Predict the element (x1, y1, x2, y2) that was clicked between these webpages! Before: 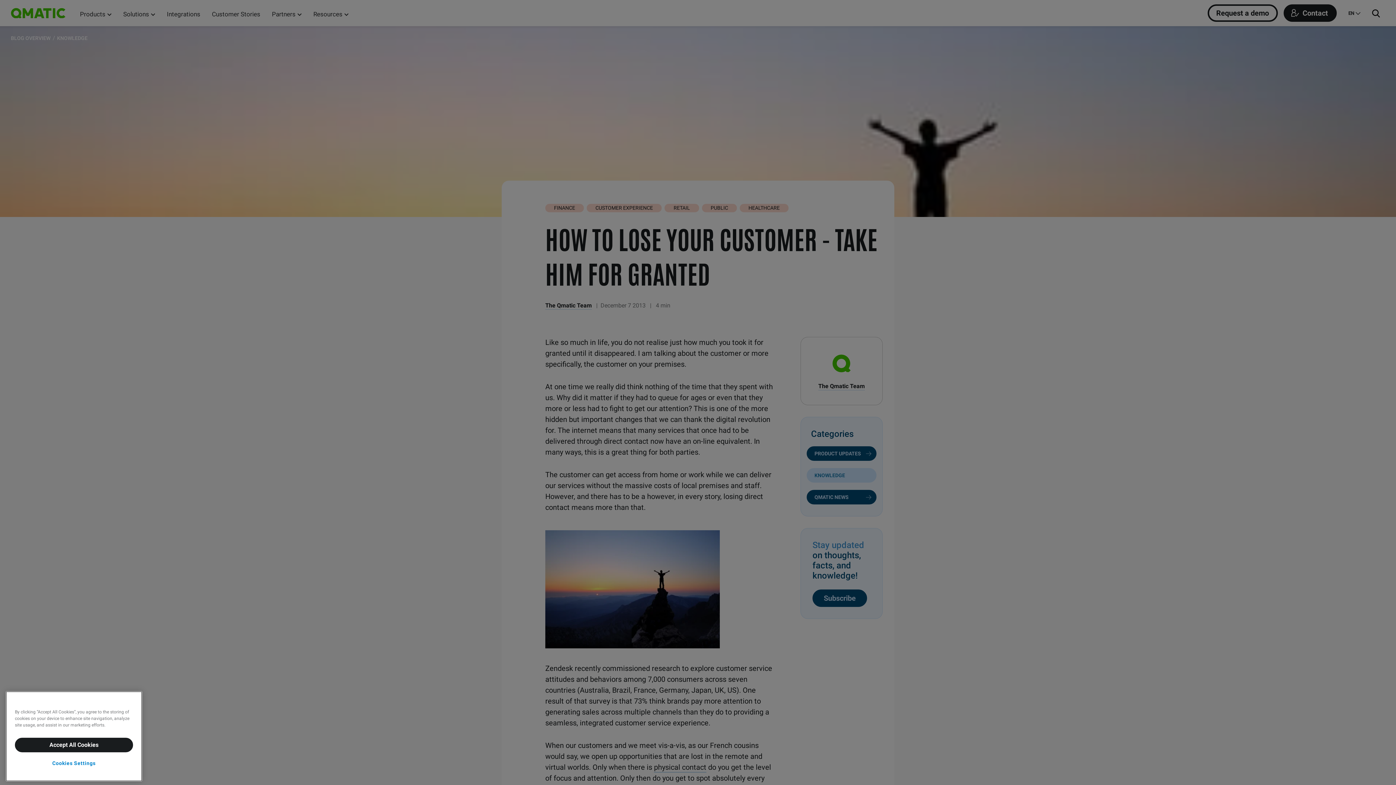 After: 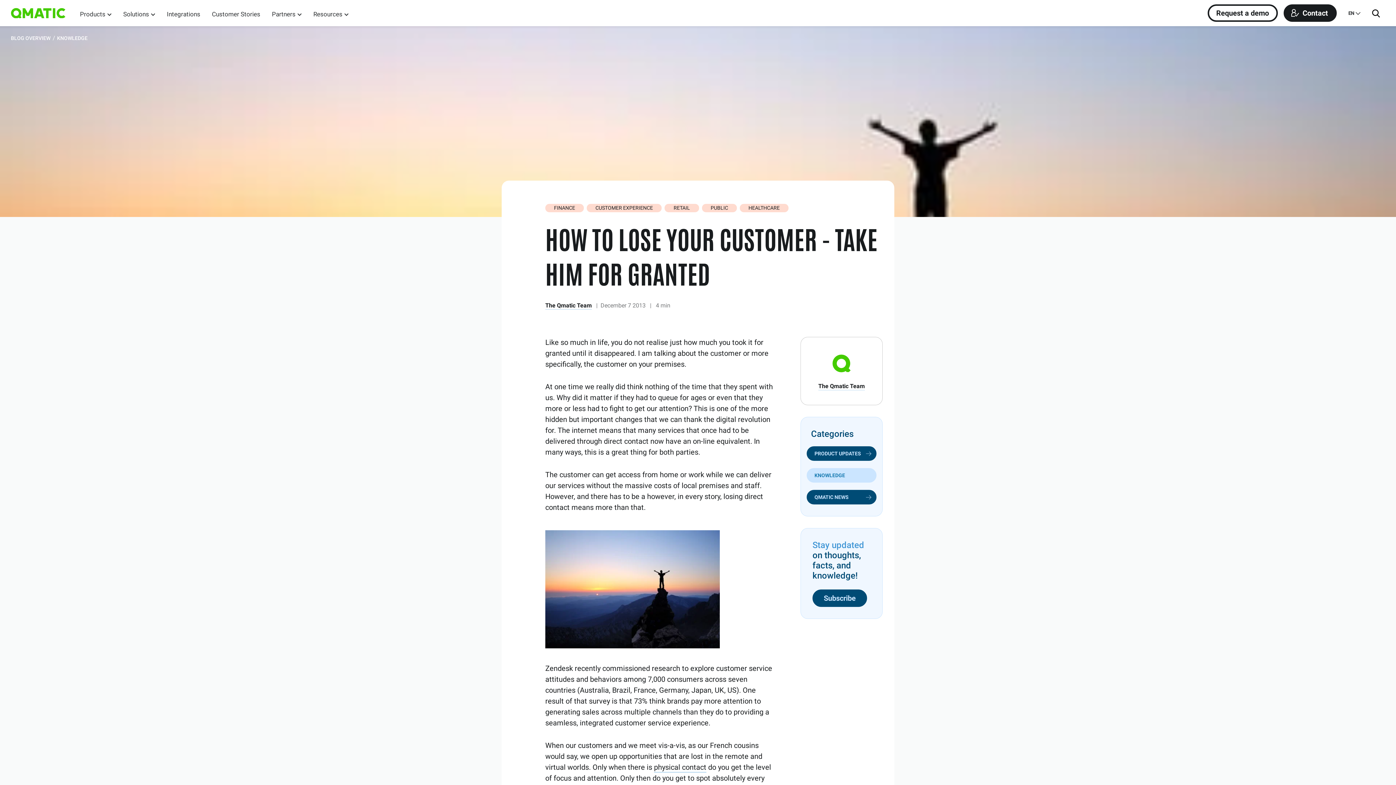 Action: bbox: (14, 735, 133, 750) label: Accept All Cookies